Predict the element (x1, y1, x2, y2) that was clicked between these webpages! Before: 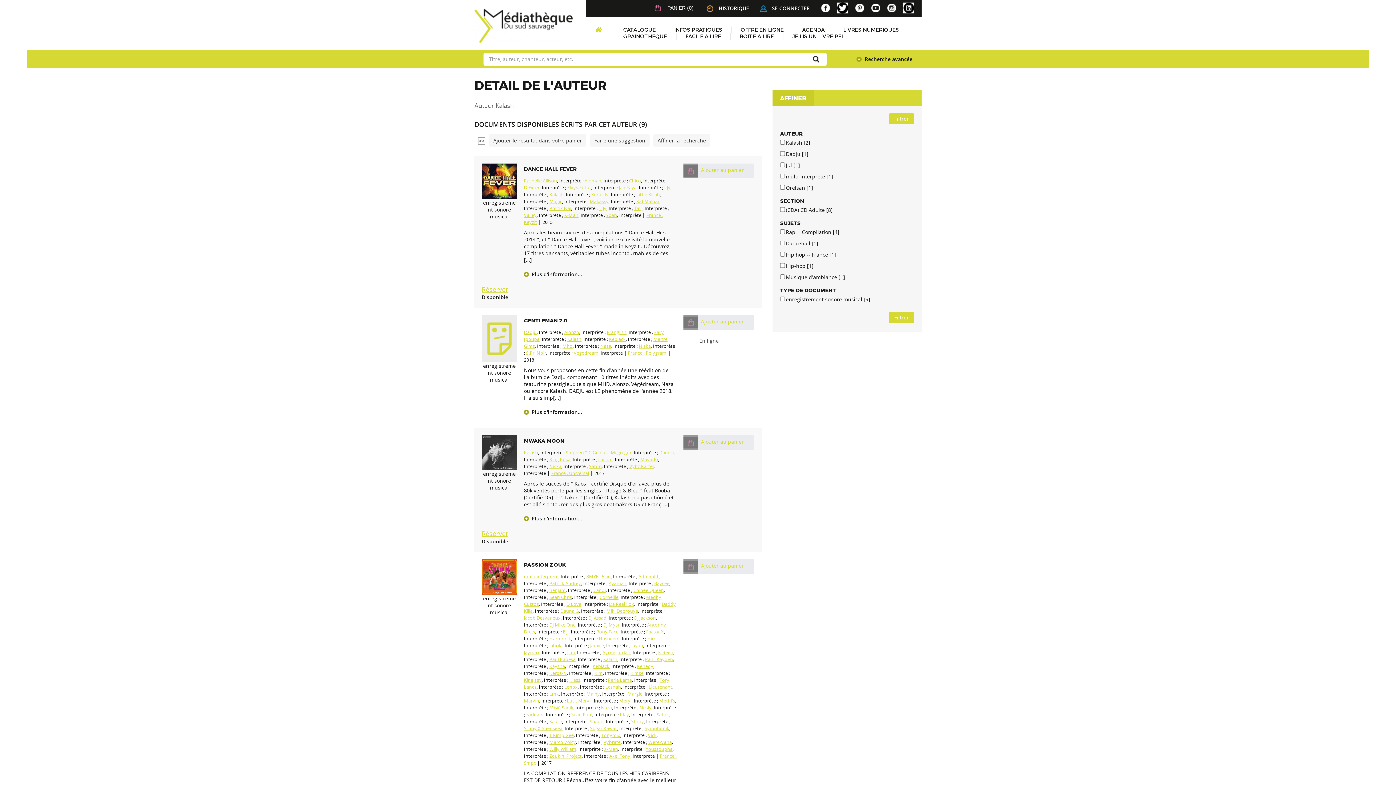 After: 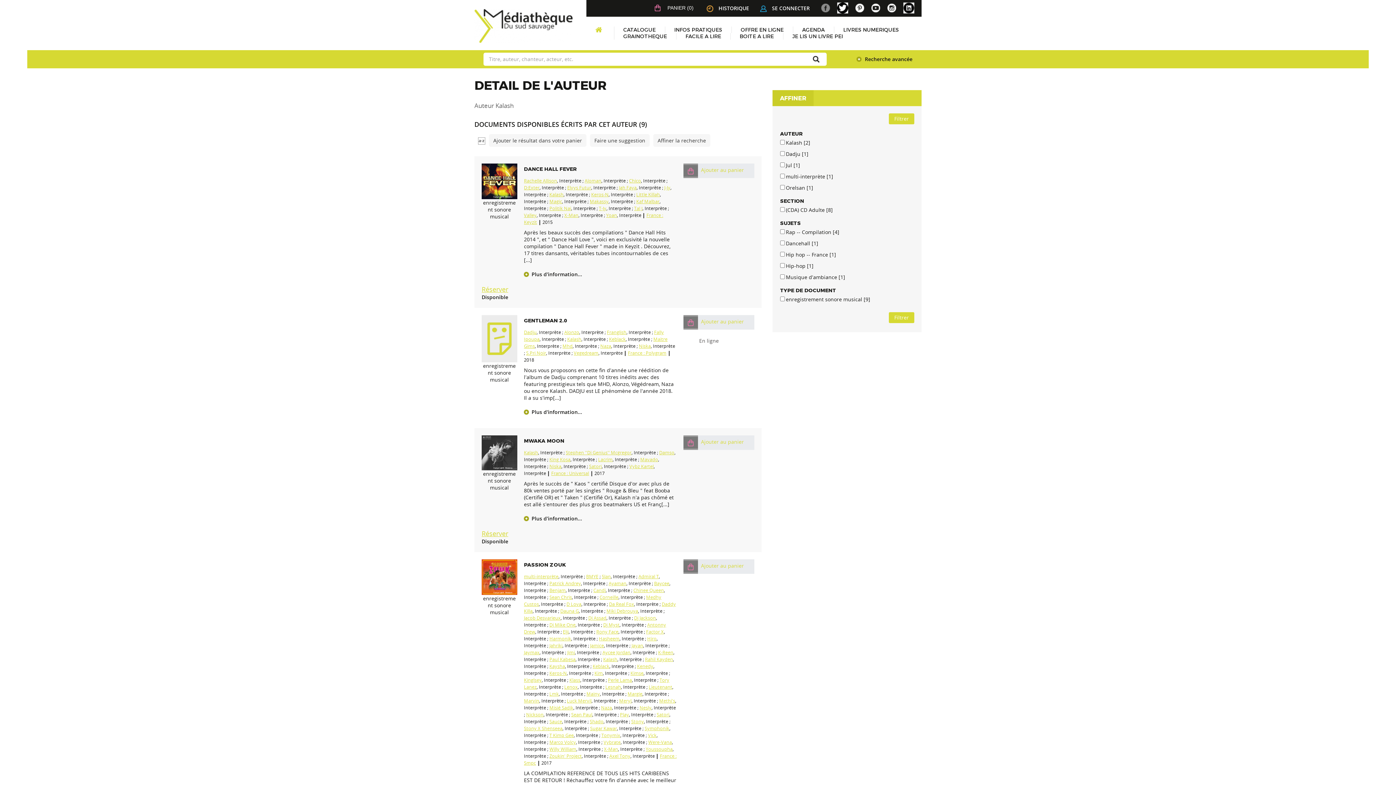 Action: bbox: (821, 4, 830, 10)